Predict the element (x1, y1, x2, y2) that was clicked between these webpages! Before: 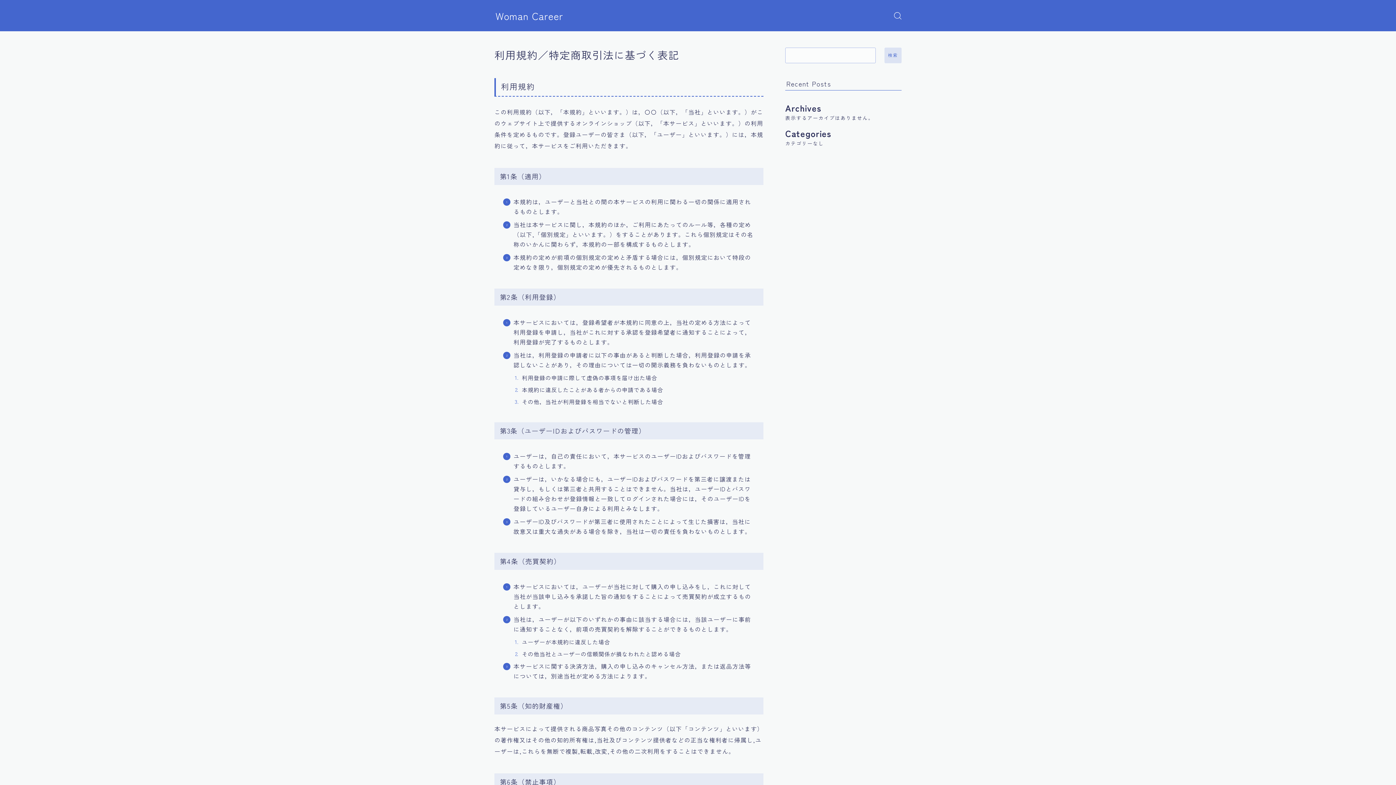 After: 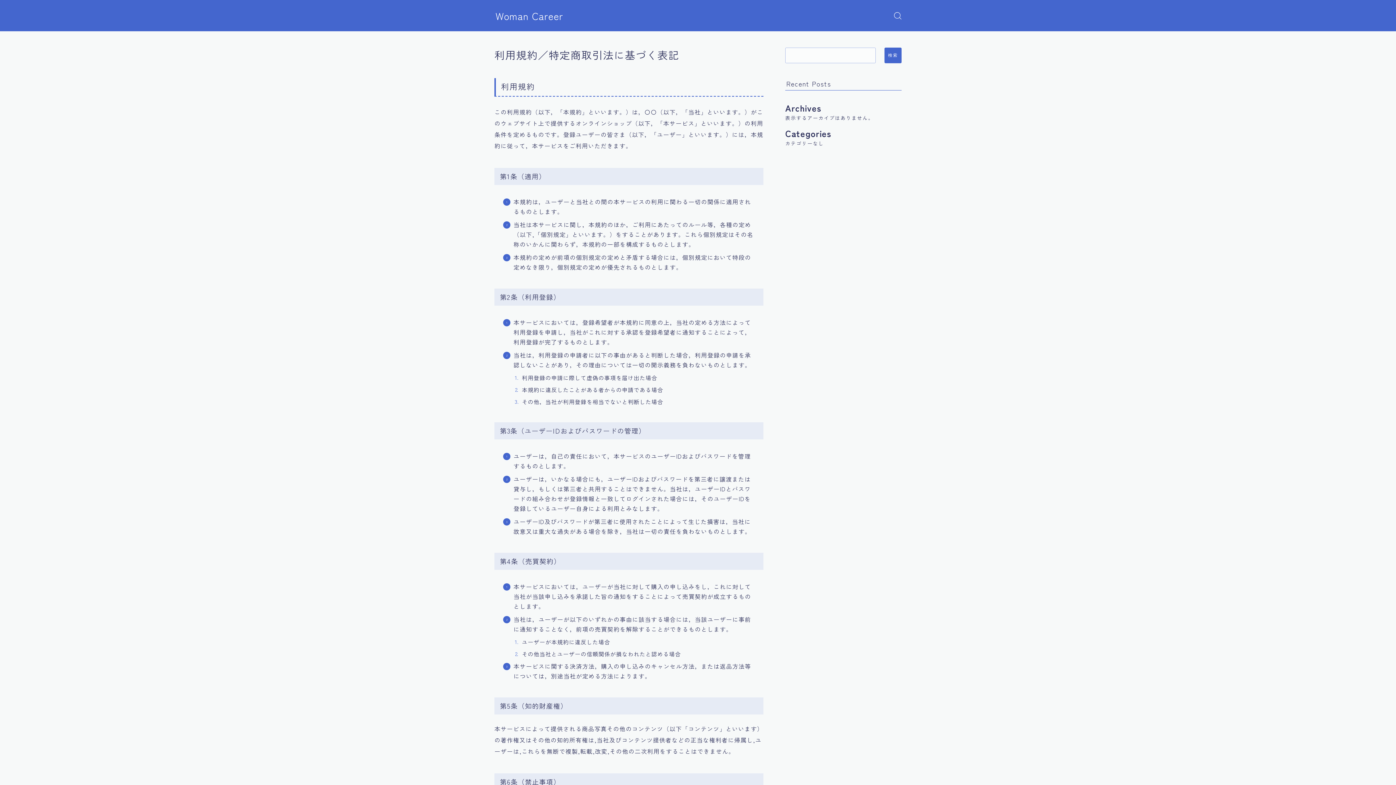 Action: label: 検索 bbox: (884, 47, 901, 63)